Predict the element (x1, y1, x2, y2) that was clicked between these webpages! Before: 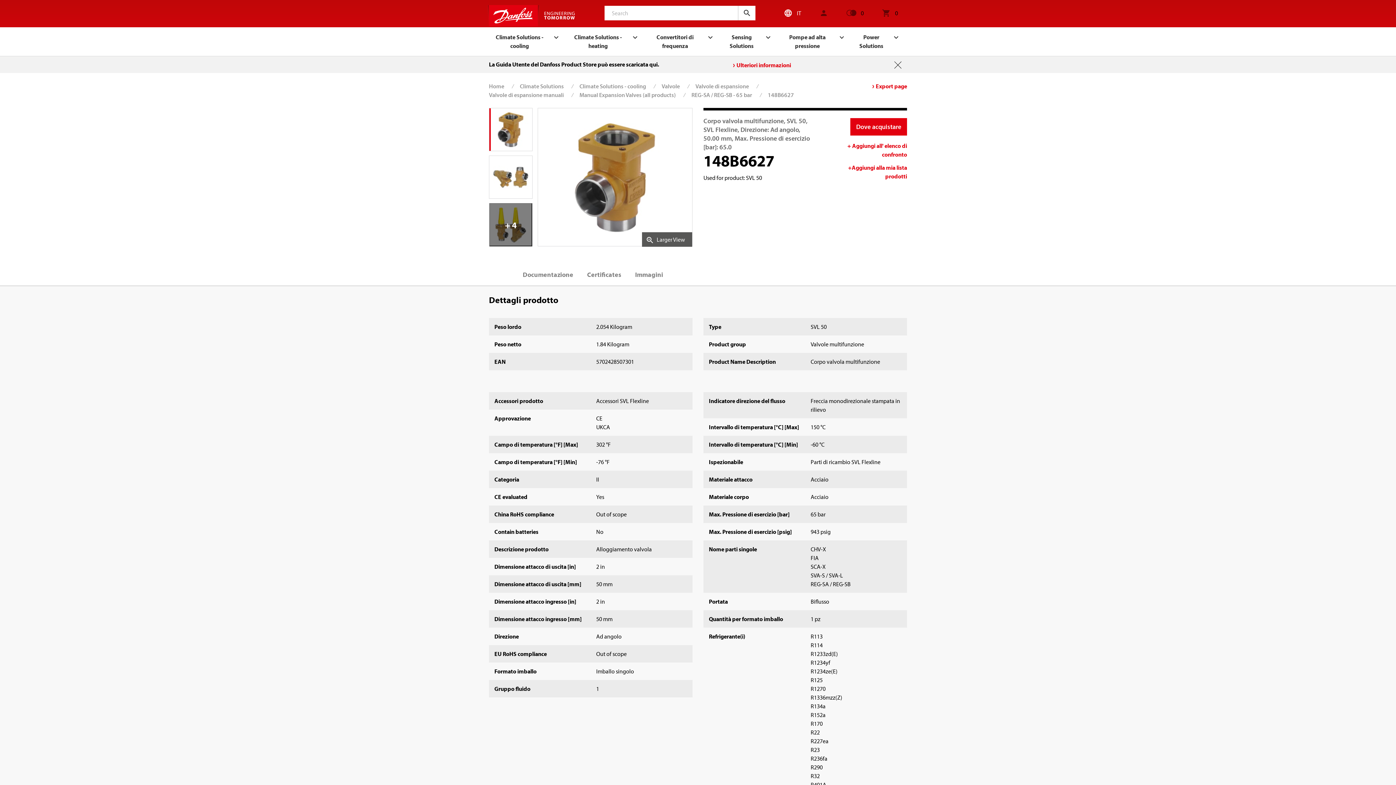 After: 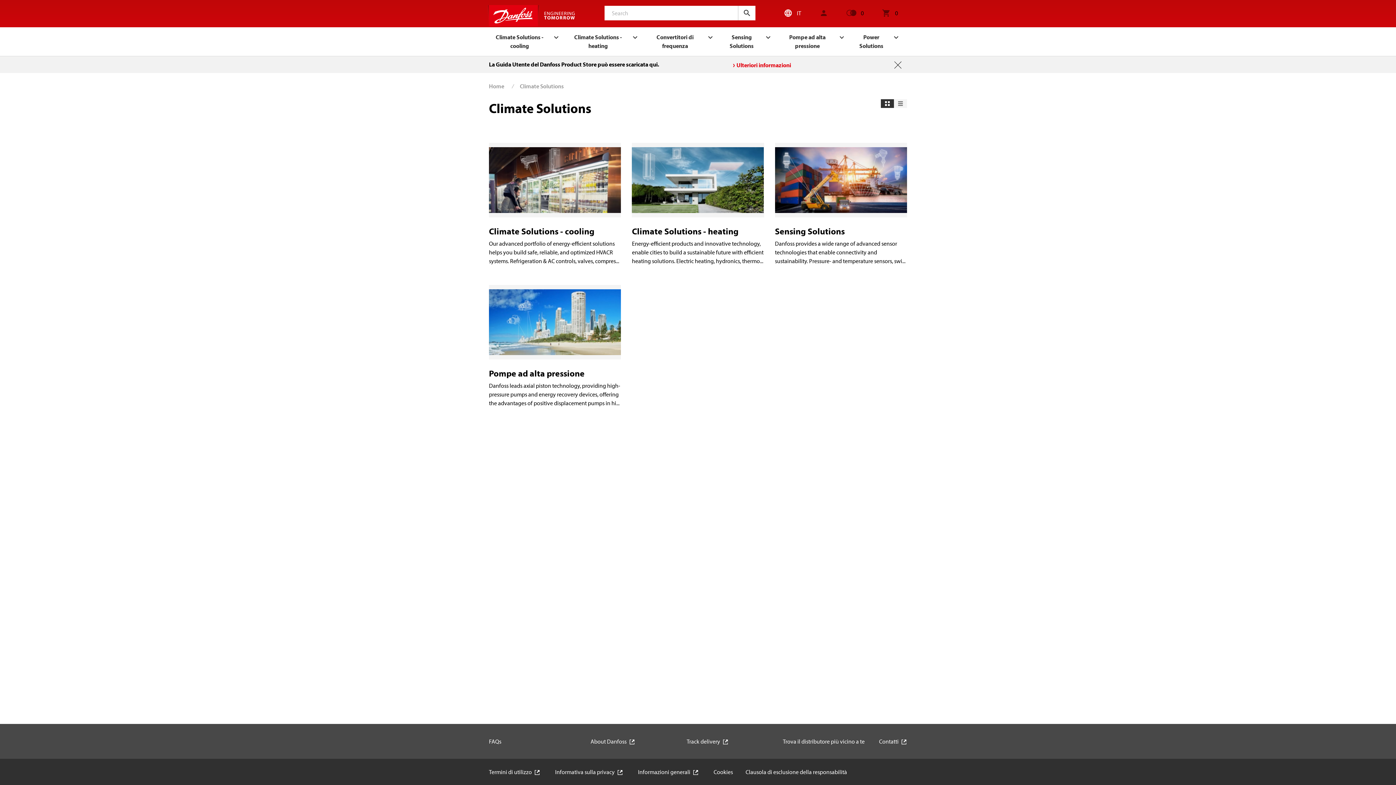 Action: bbox: (520, 82, 564, 89) label: Climate Solutions